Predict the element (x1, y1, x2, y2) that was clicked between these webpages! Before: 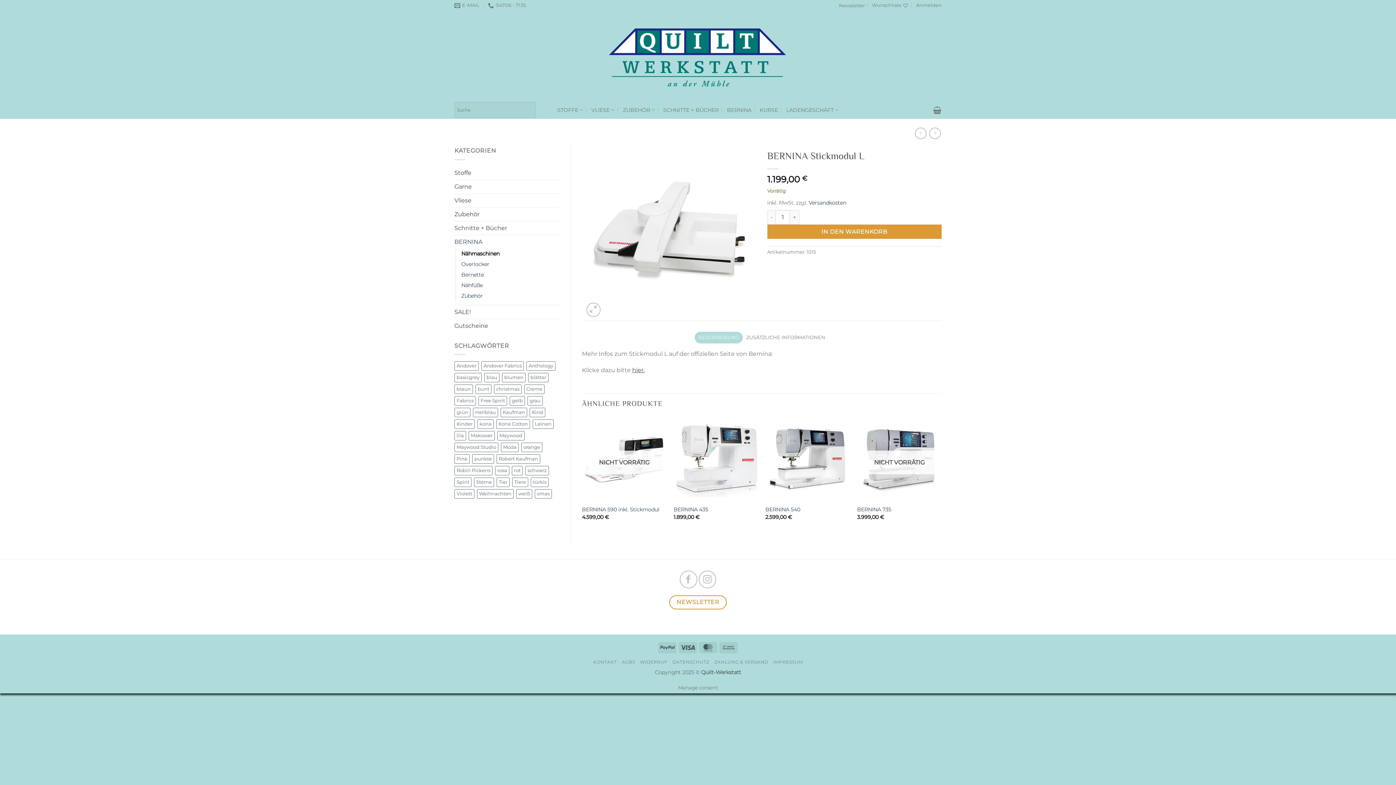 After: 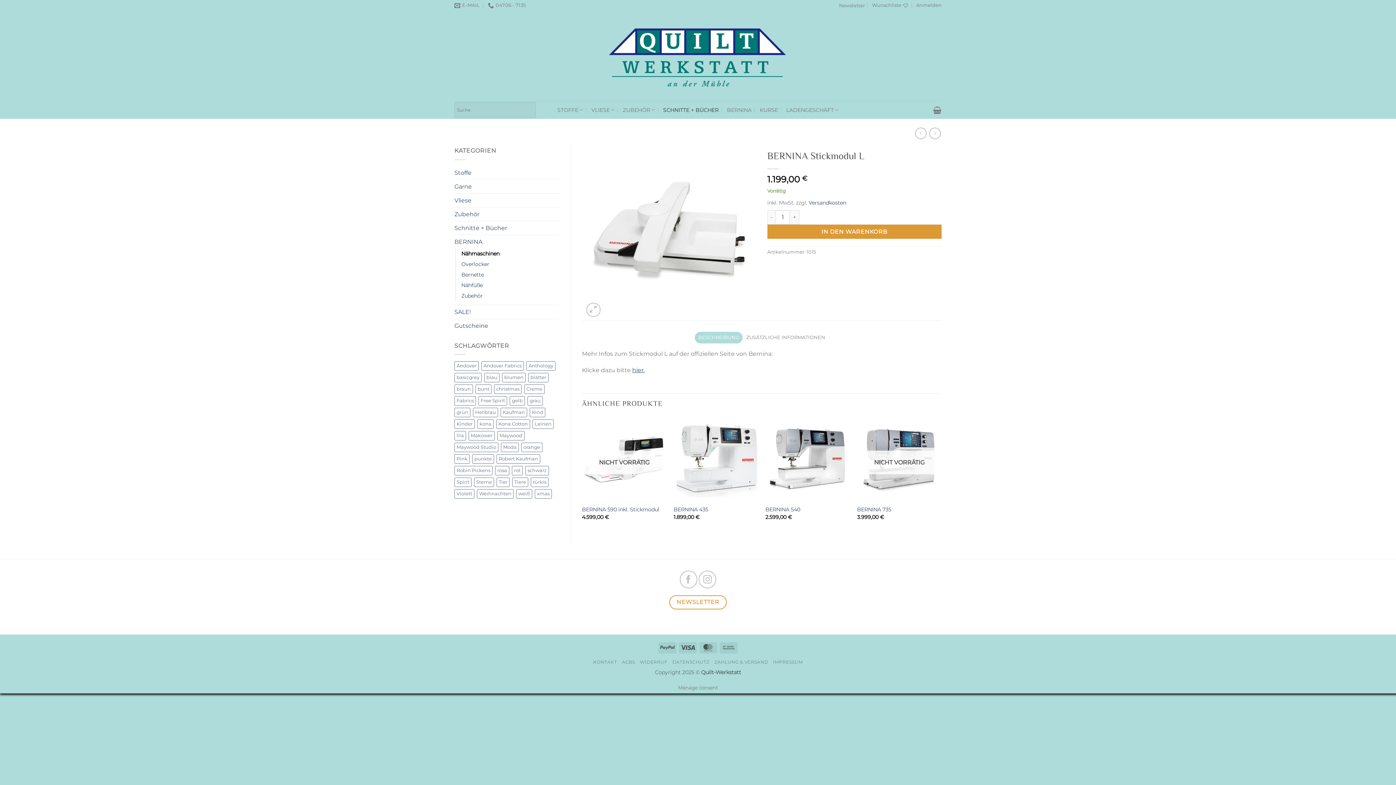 Action: label: SCHNITTE + BÜCHER bbox: (663, 102, 718, 118)